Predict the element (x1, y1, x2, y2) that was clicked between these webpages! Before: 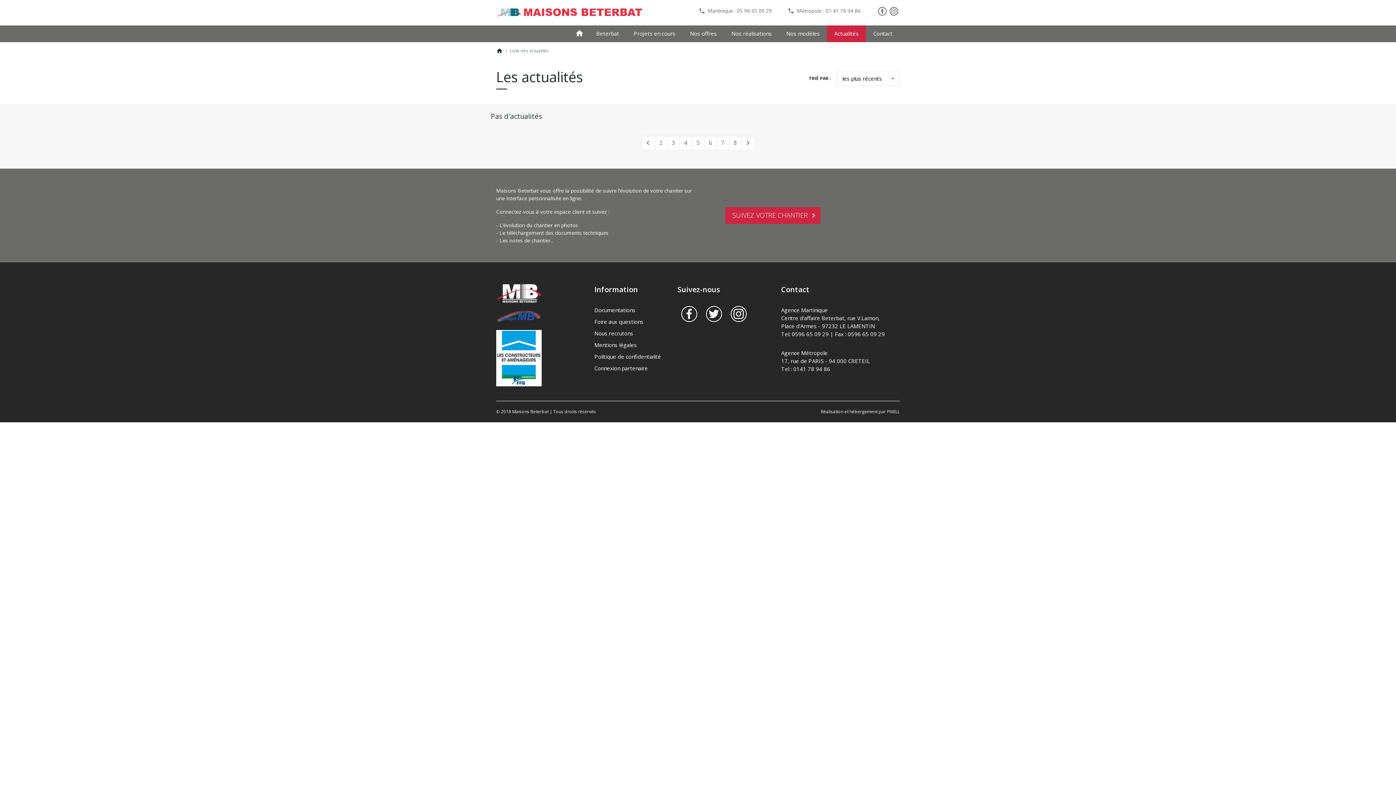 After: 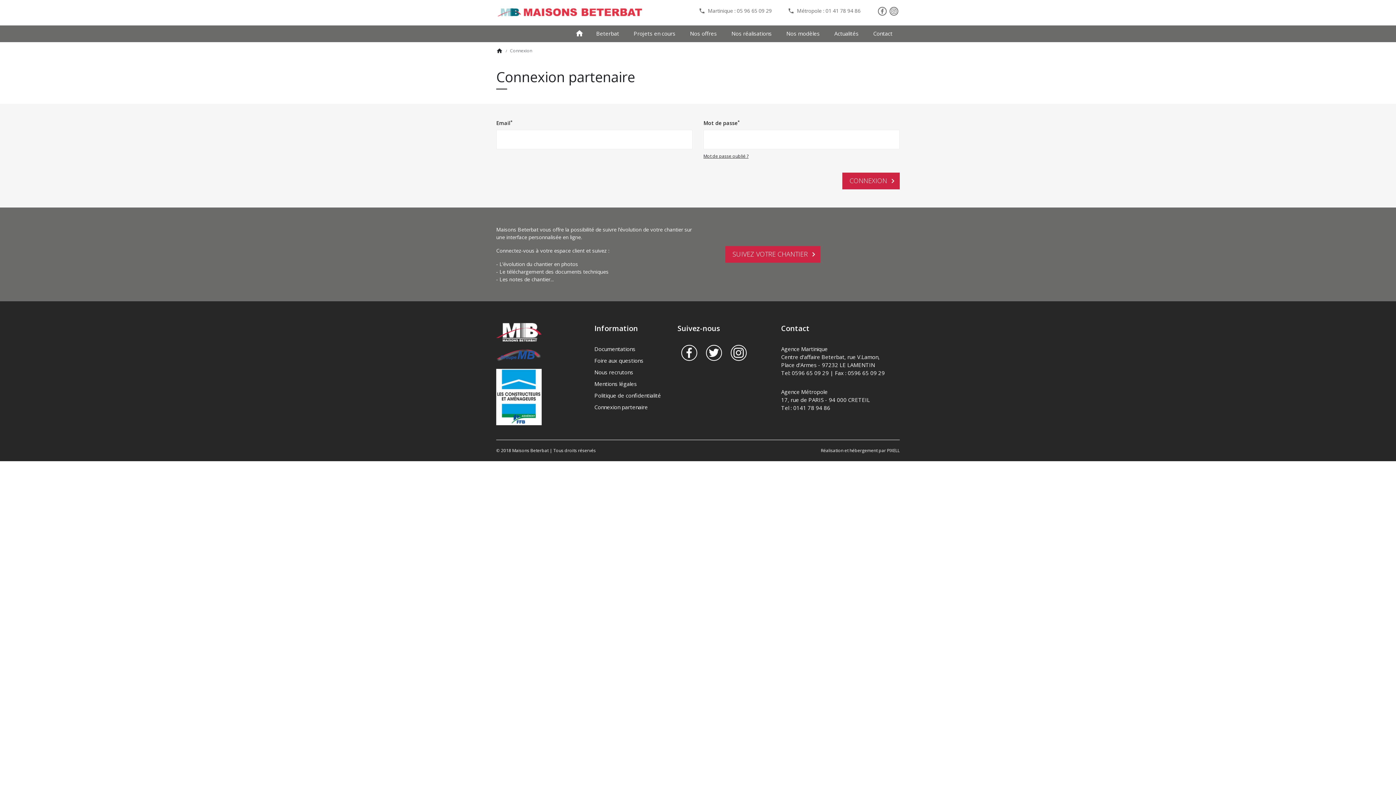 Action: bbox: (594, 364, 666, 372) label: Connexion partenaire